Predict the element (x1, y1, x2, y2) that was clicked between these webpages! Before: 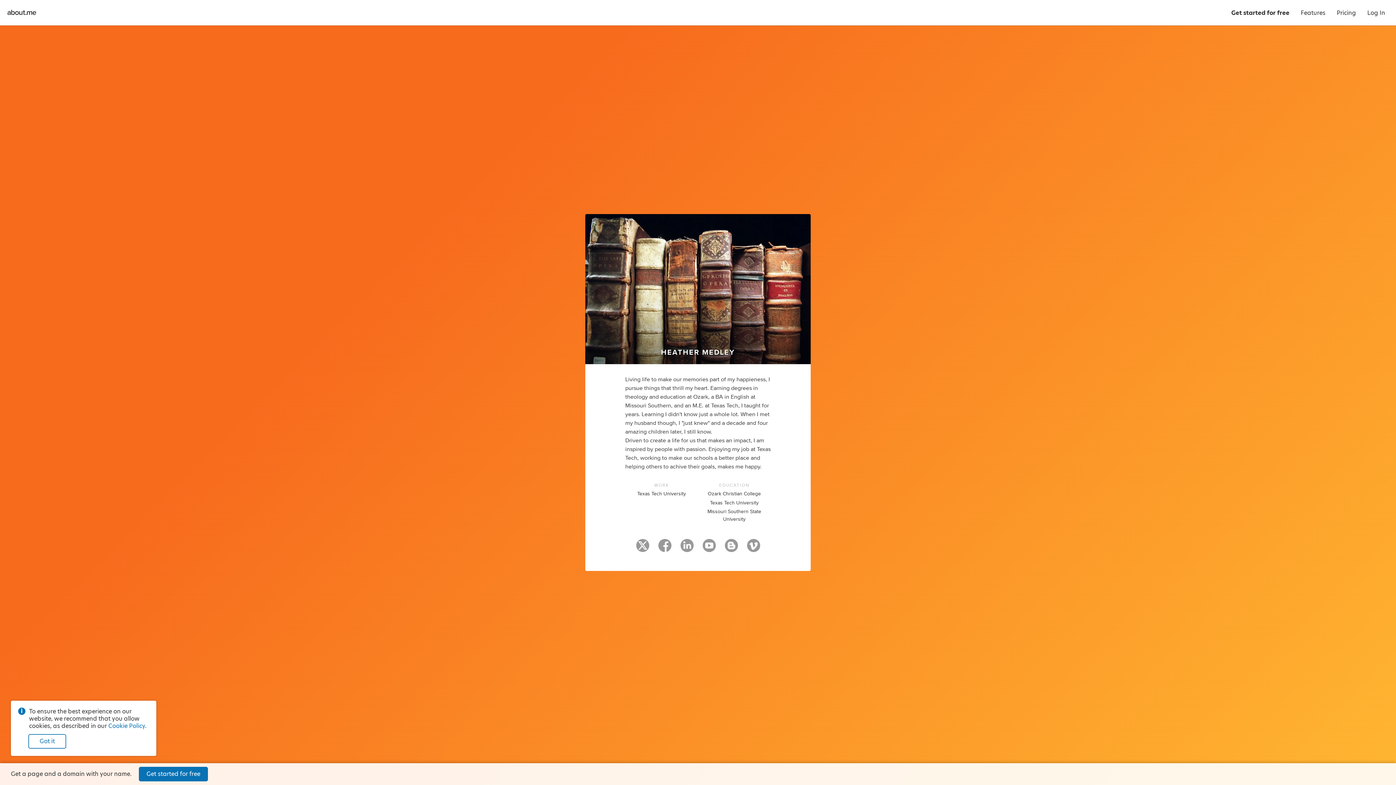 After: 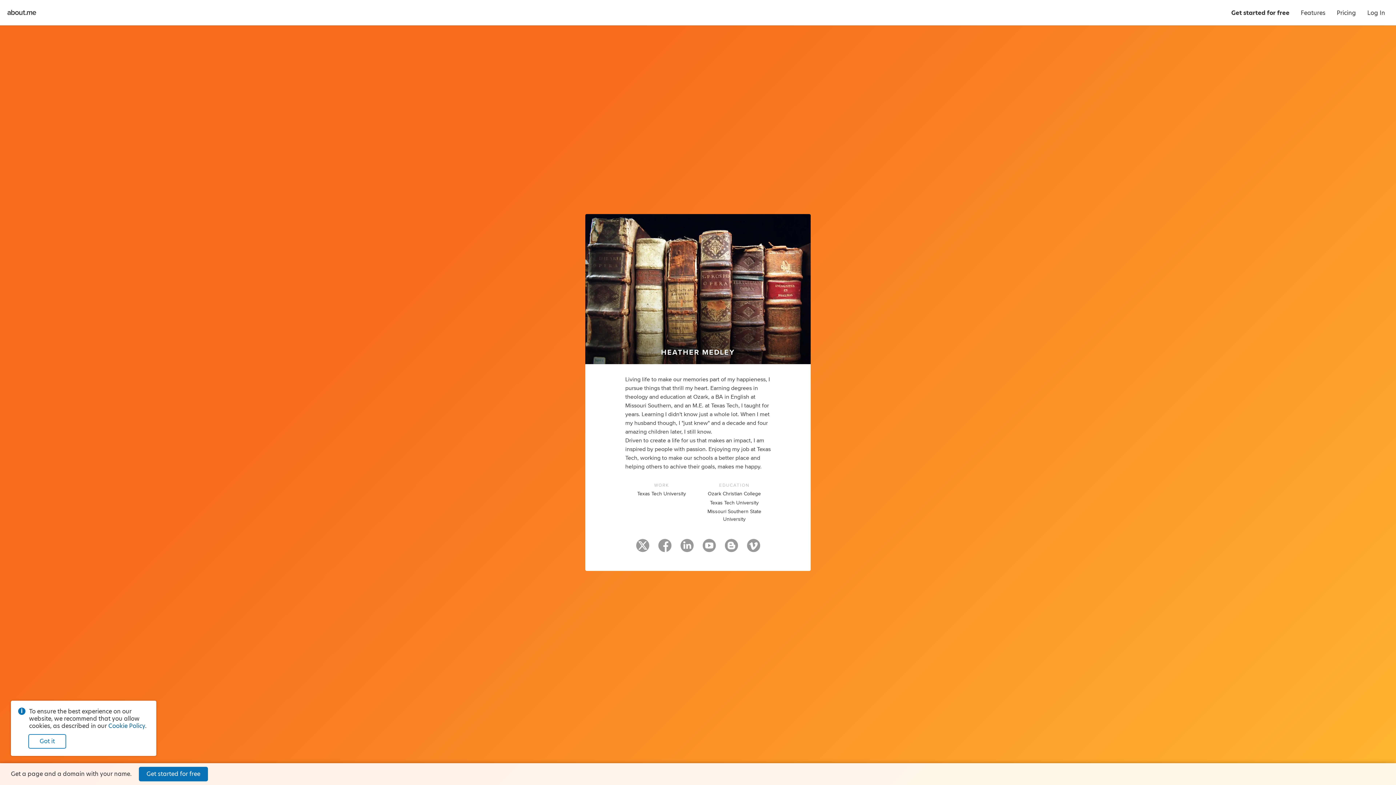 Action: label: Cookie Policy bbox: (108, 722, 145, 730)